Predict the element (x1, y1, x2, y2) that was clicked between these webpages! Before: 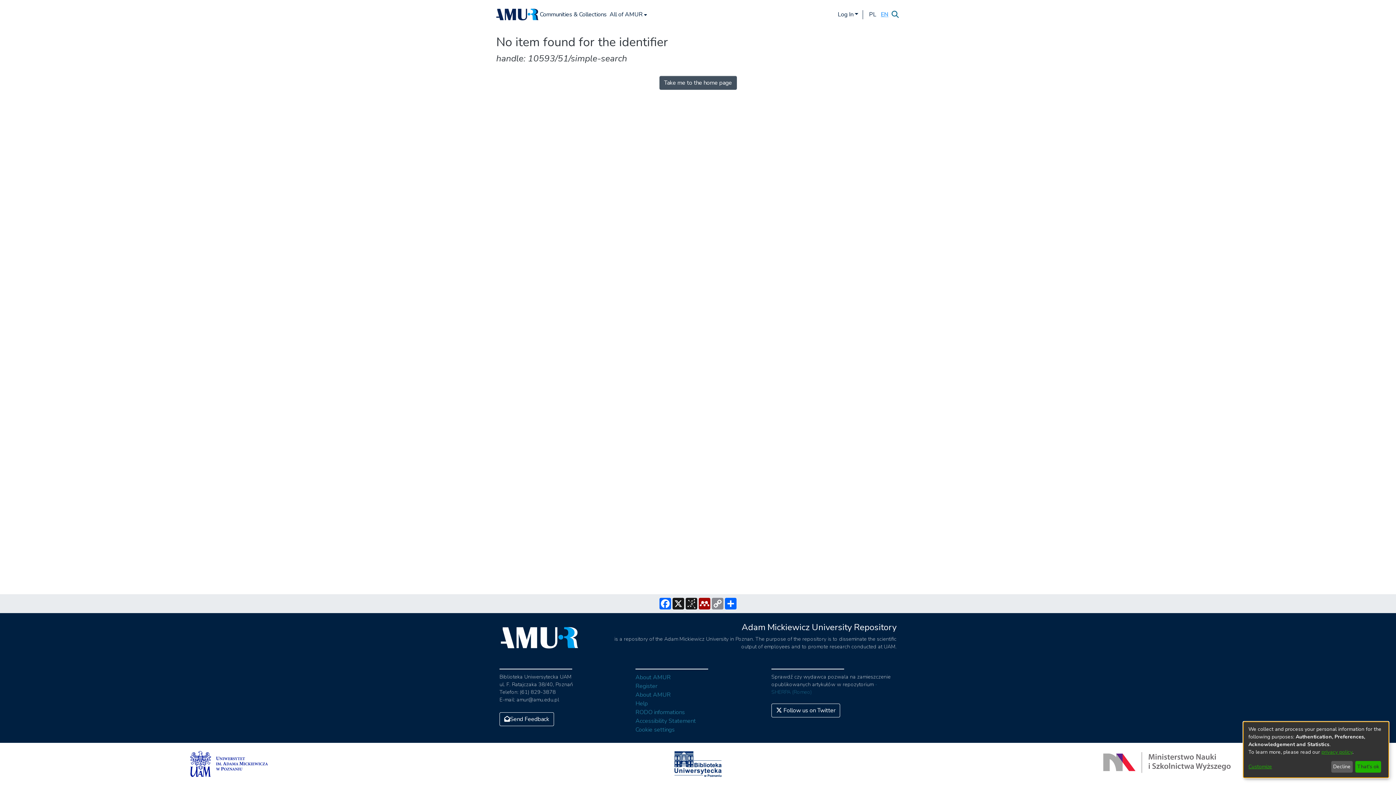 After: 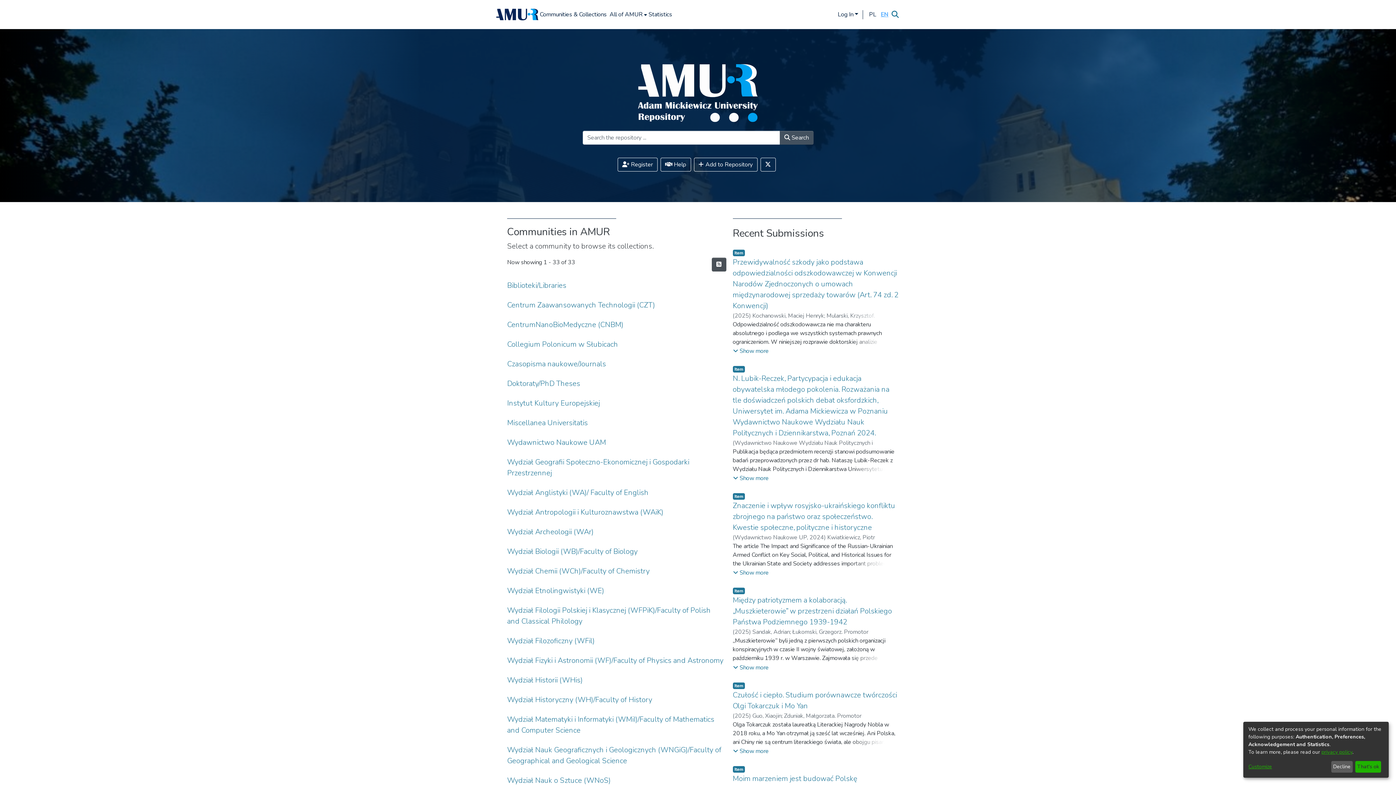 Action: label: Home bbox: (496, 8, 538, 20)